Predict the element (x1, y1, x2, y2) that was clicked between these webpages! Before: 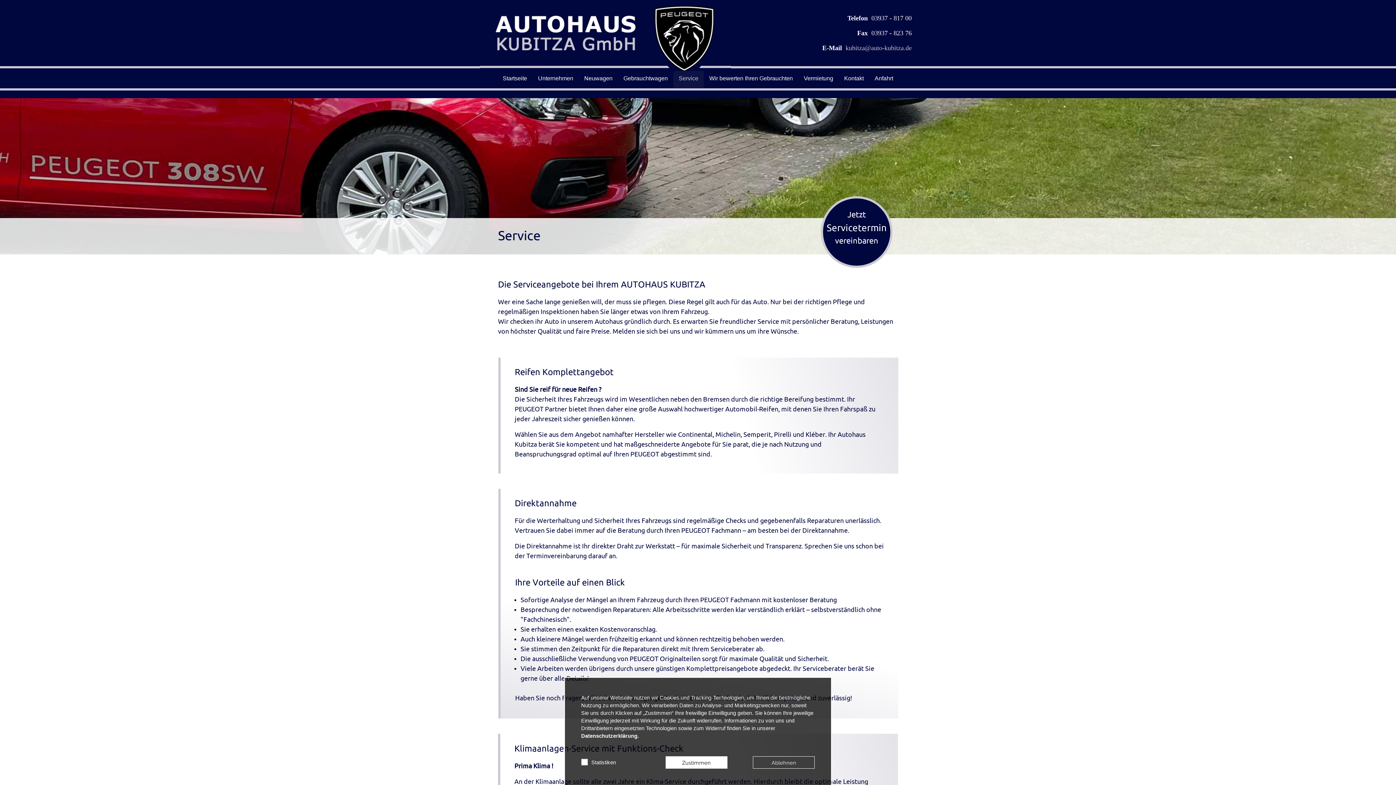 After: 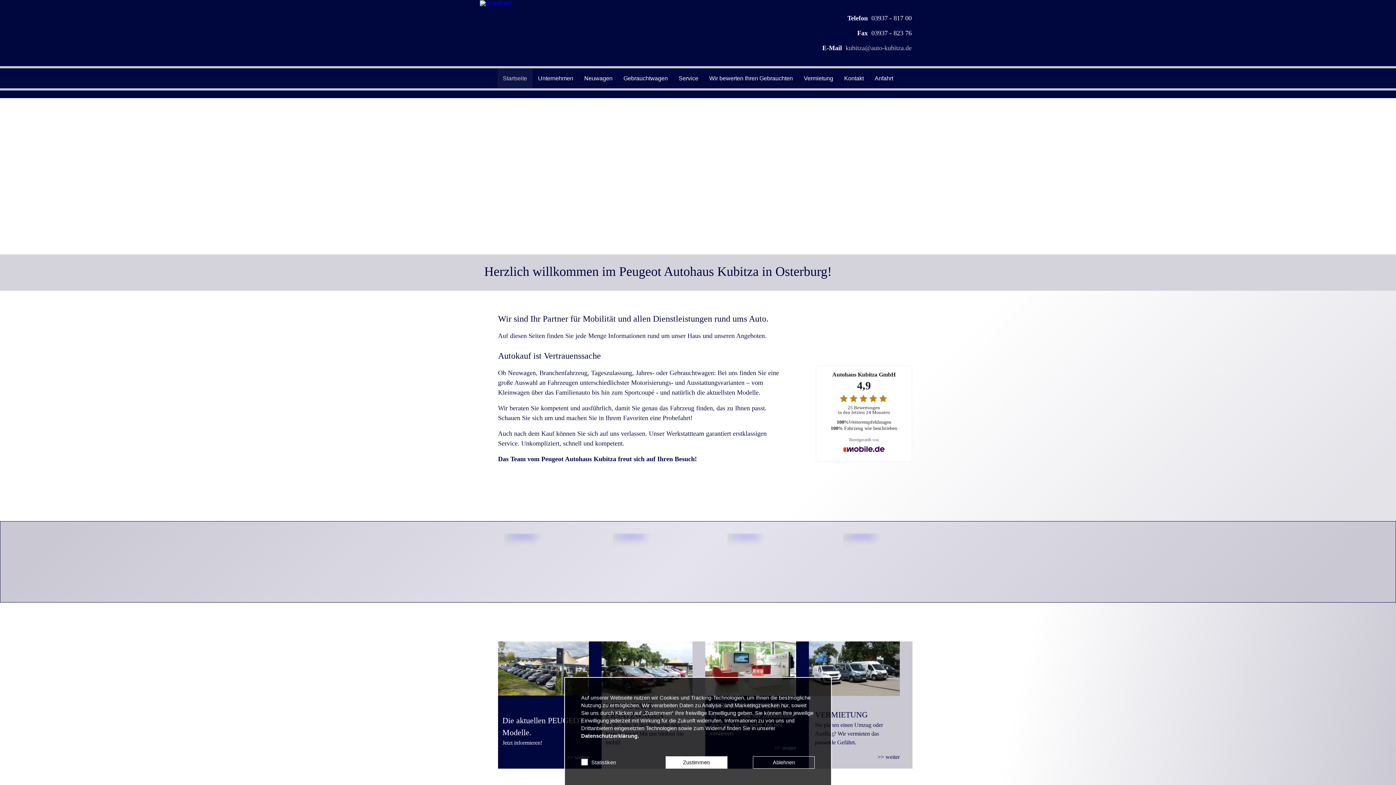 Action: label: Startseite bbox: (497, 68, 532, 88)